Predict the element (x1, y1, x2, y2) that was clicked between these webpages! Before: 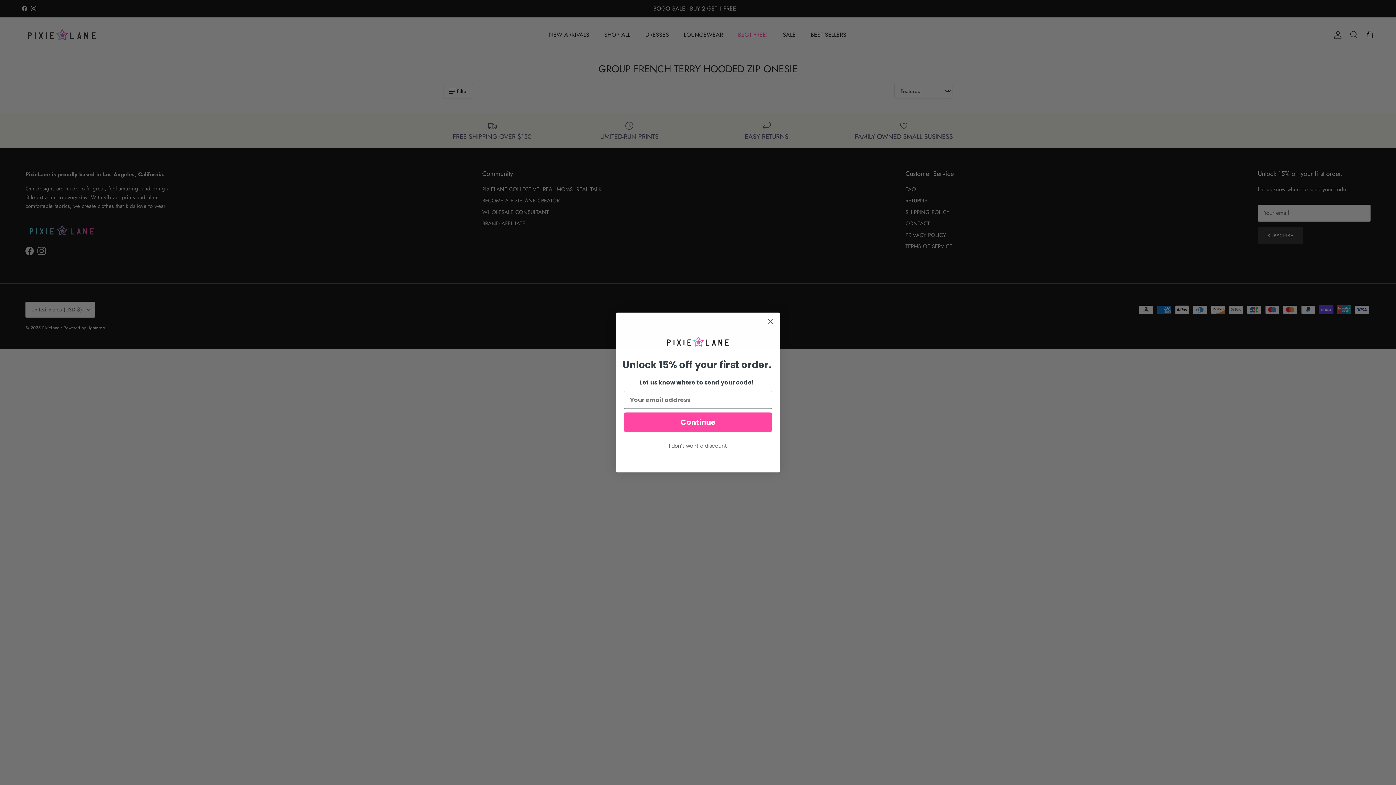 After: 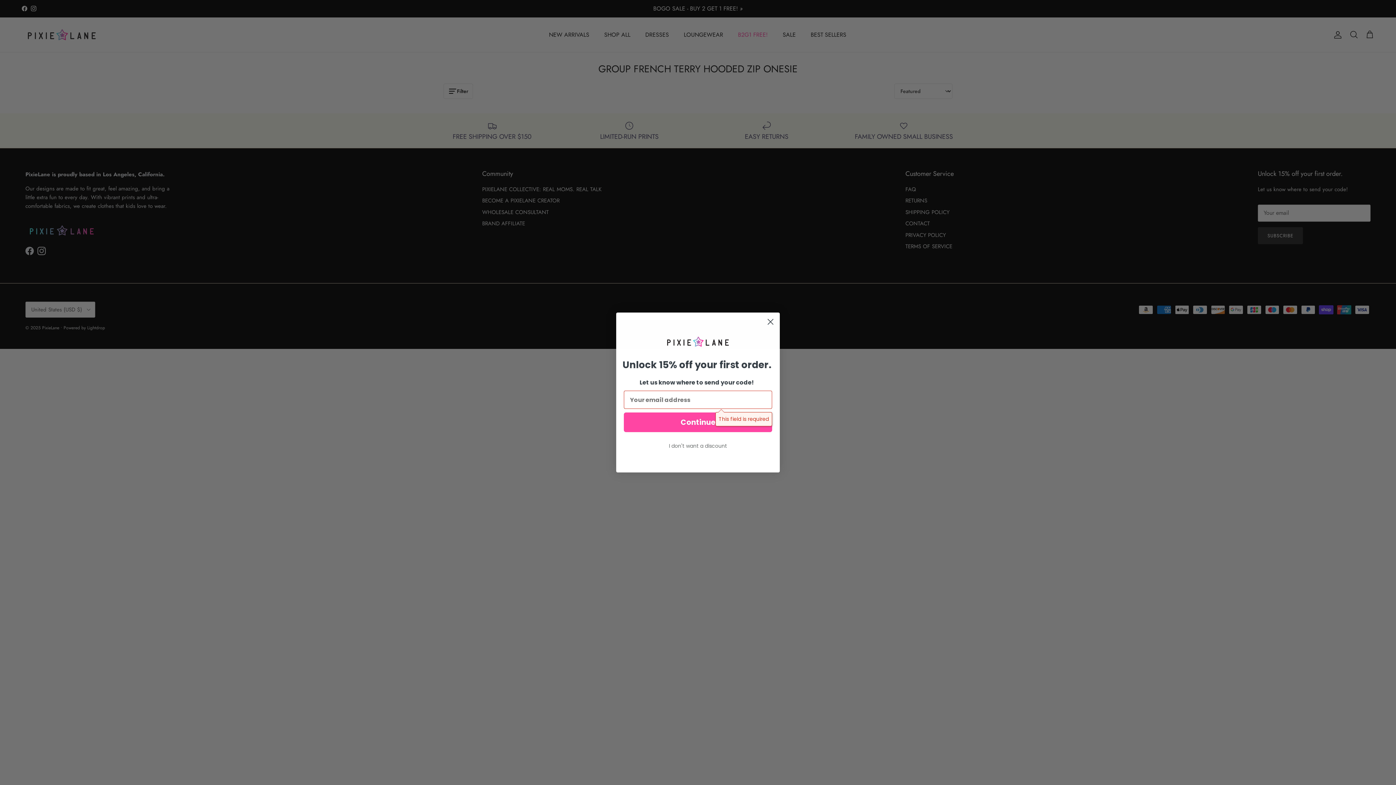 Action: label: Continue bbox: (624, 412, 772, 432)